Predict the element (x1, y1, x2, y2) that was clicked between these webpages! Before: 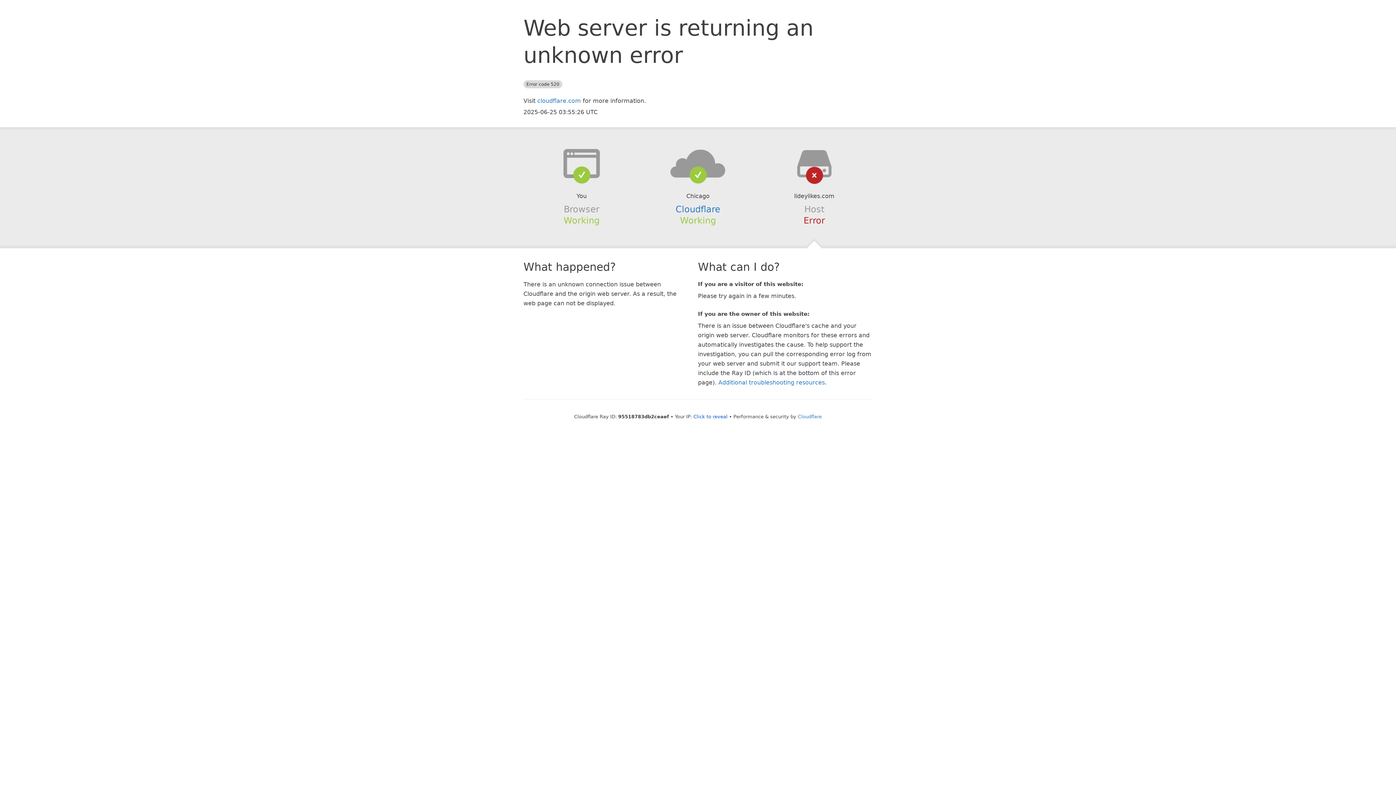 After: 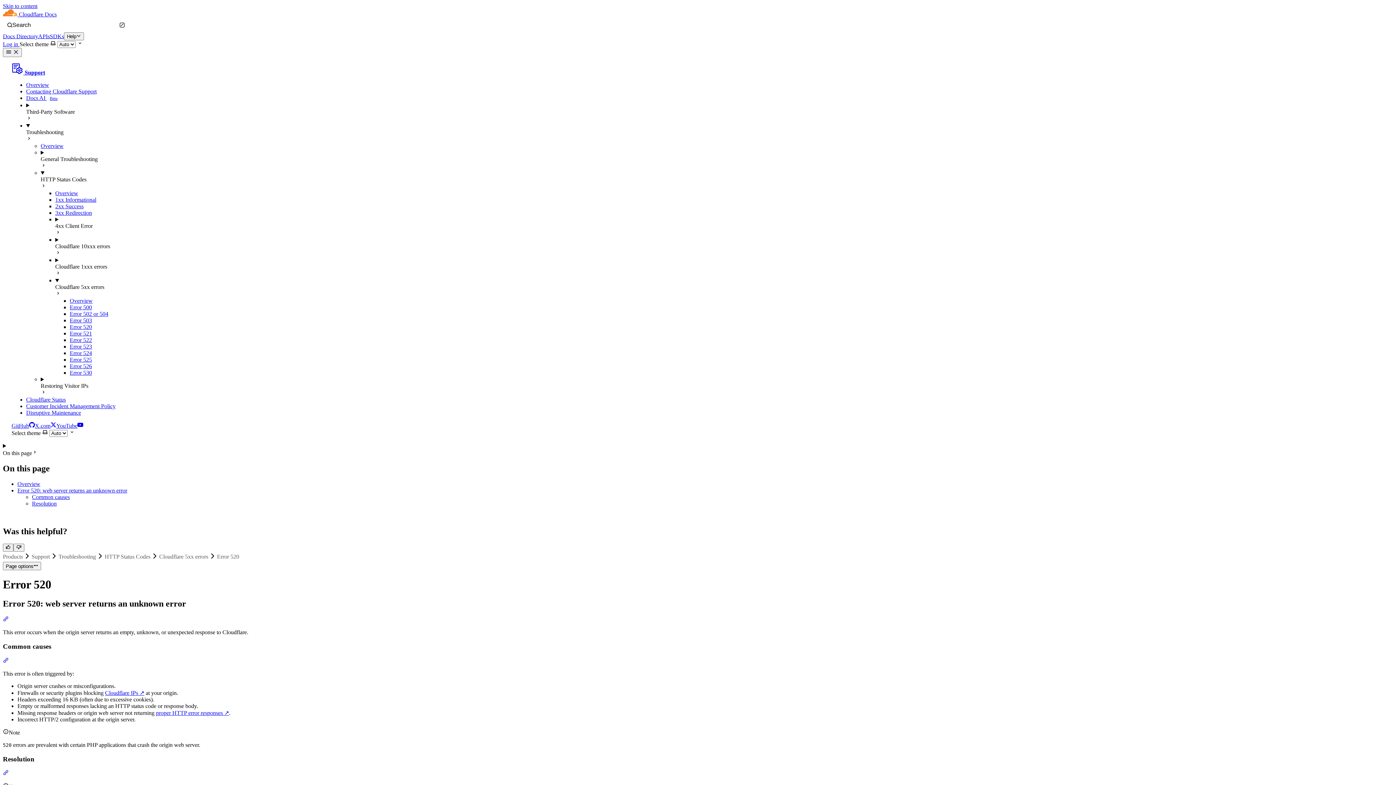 Action: bbox: (718, 379, 825, 386) label: Additional troubleshooting resources